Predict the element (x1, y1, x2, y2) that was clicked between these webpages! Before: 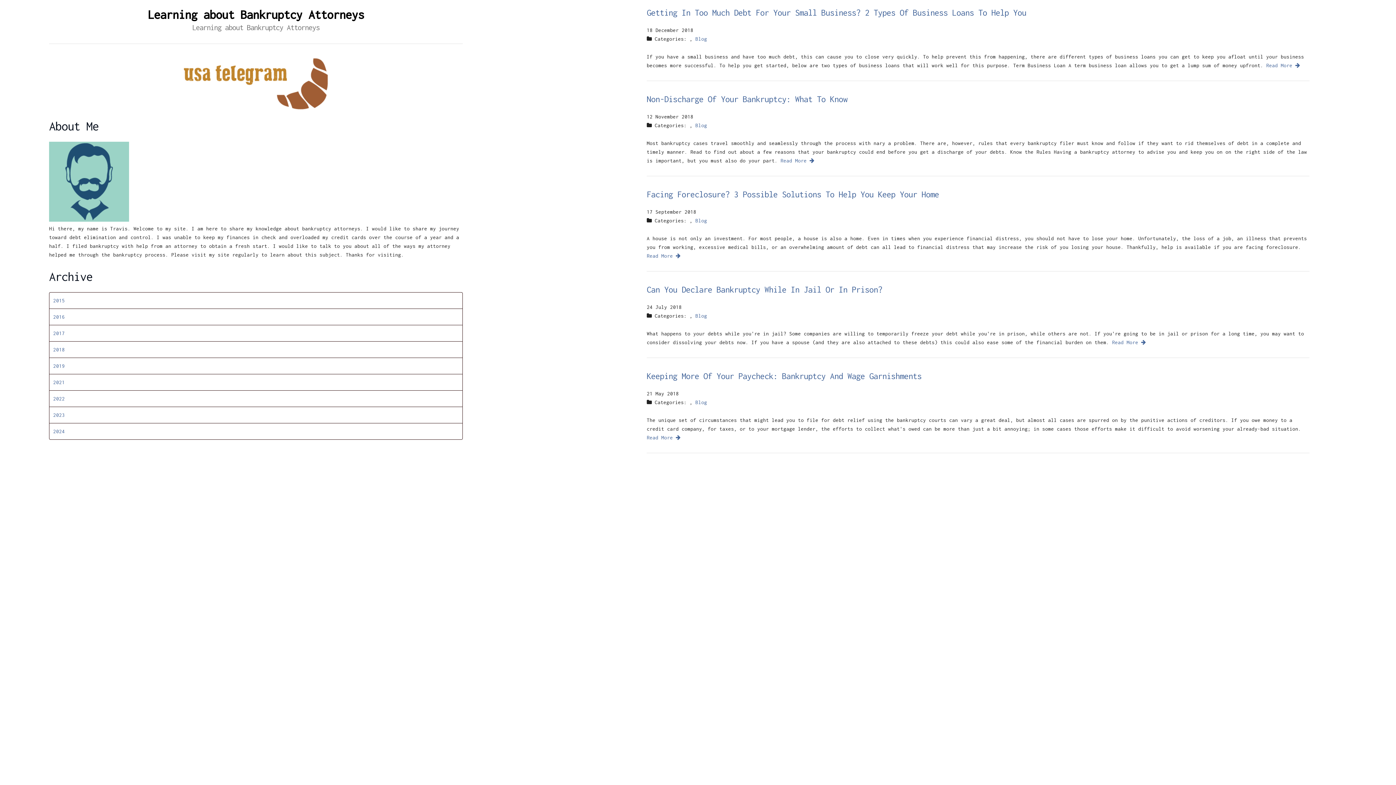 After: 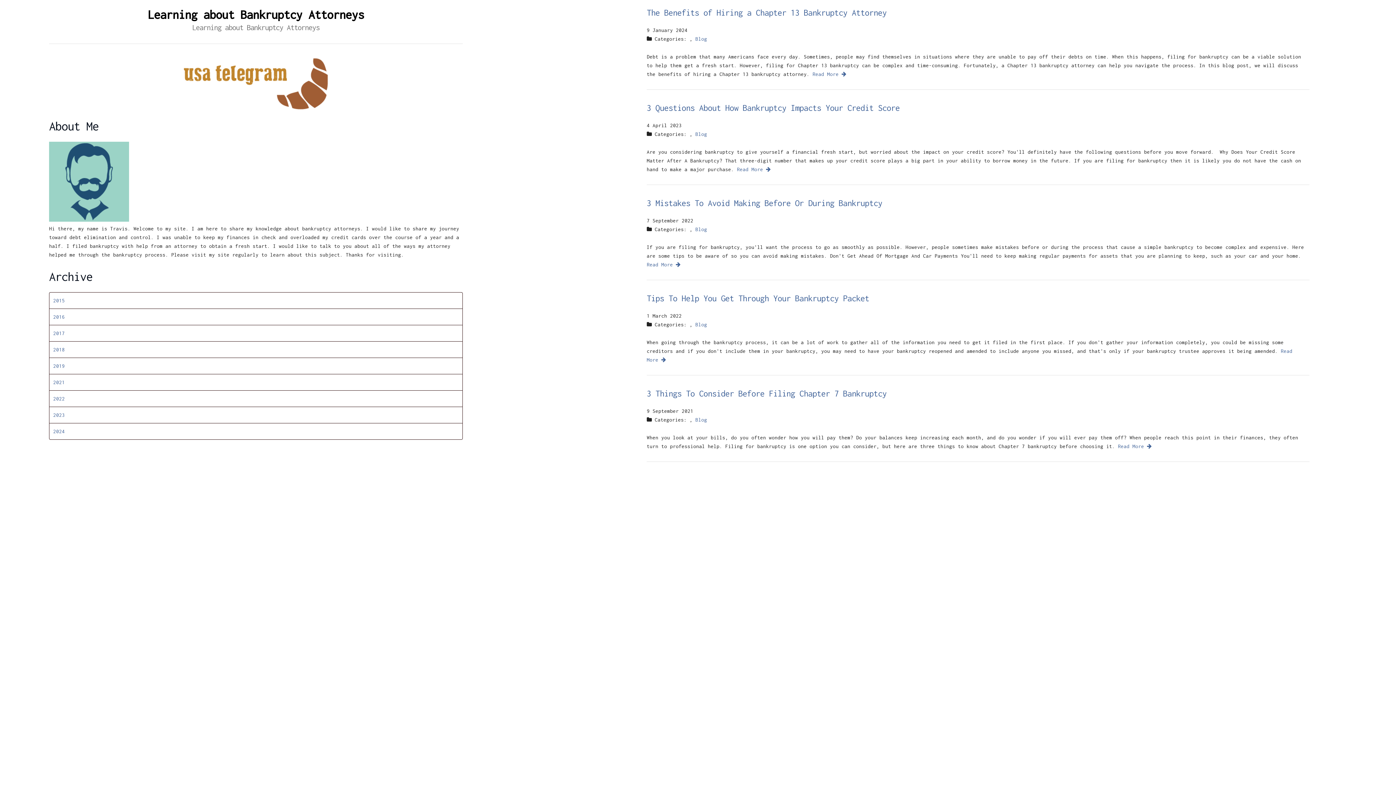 Action: bbox: (147, 8, 364, 21) label: Learning about Bankruptcy Attorneys